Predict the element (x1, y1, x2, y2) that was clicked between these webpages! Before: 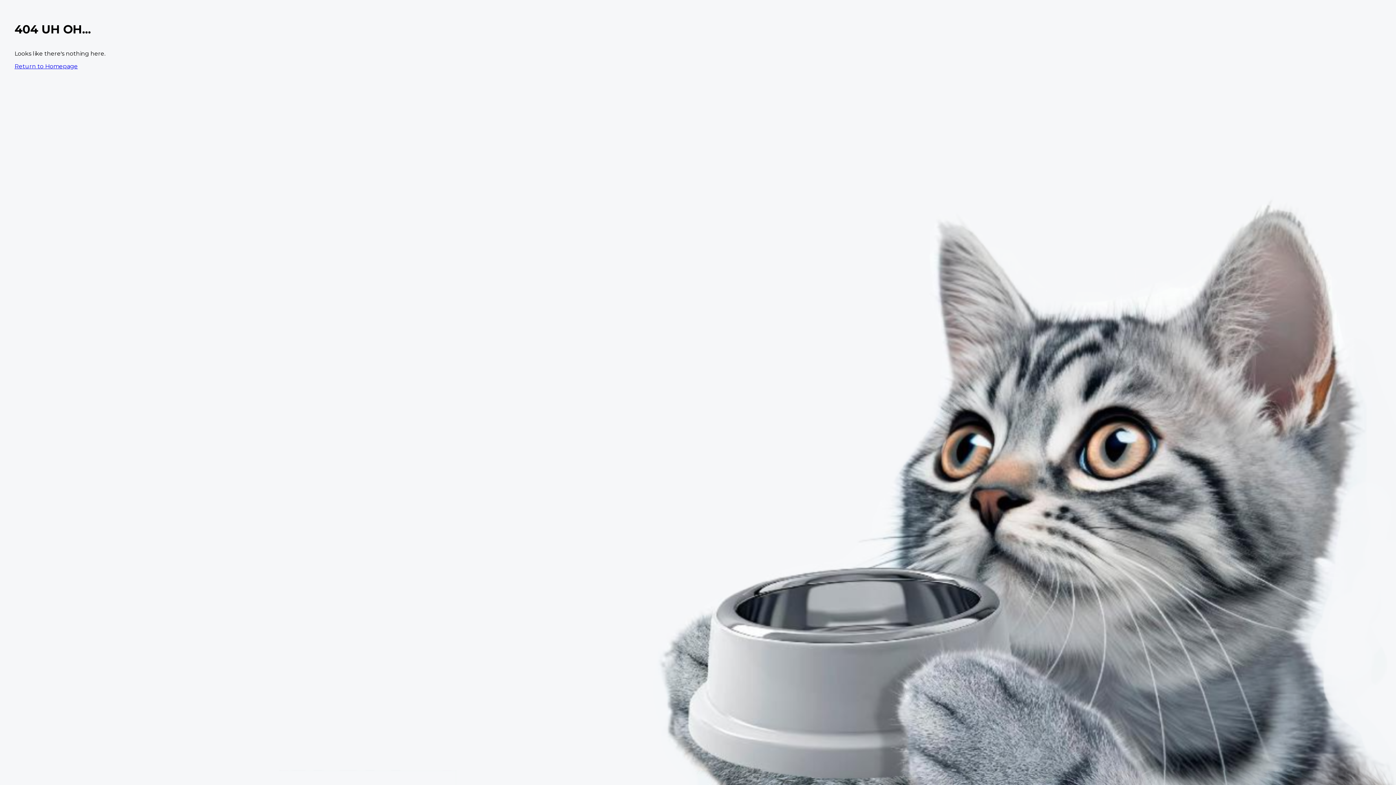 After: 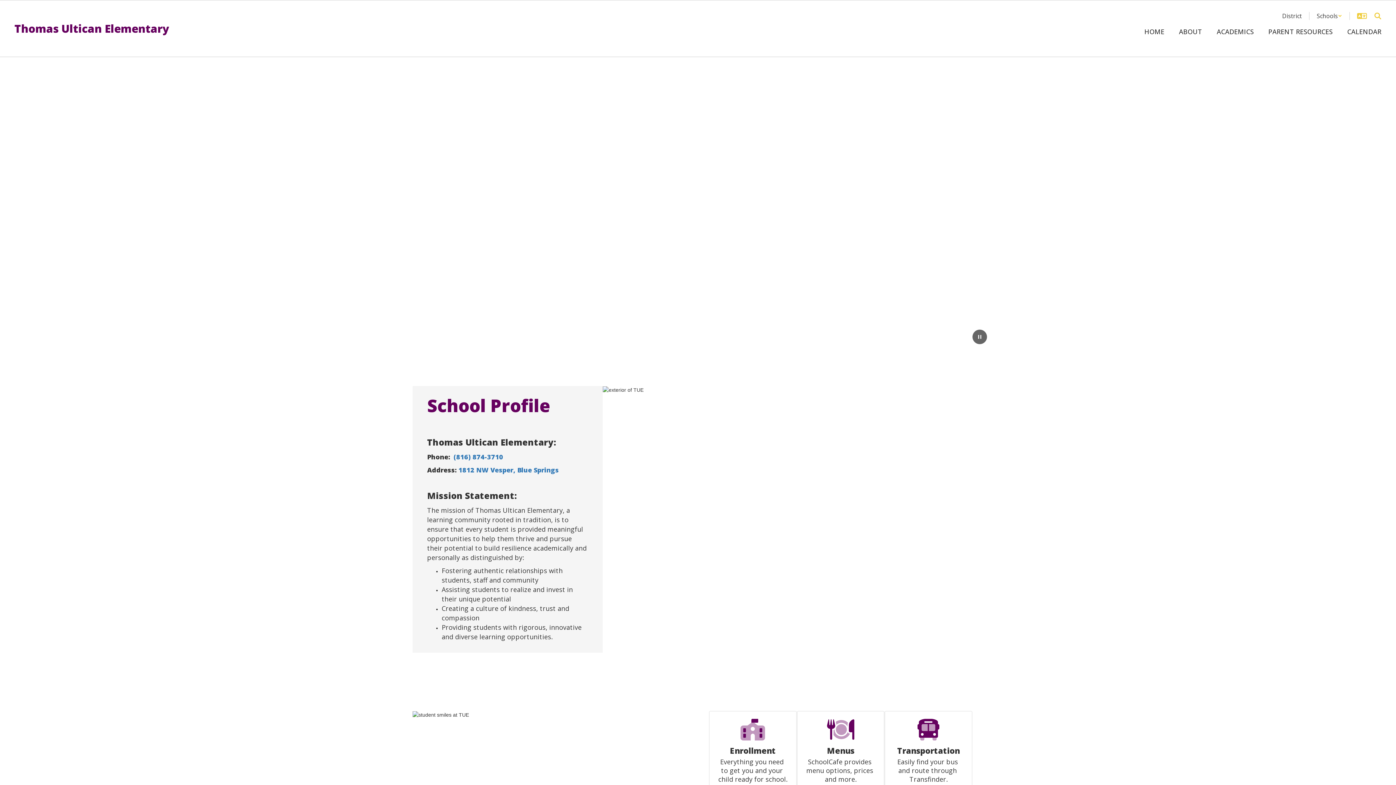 Action: bbox: (14, 62, 77, 69) label: Return to Homepage